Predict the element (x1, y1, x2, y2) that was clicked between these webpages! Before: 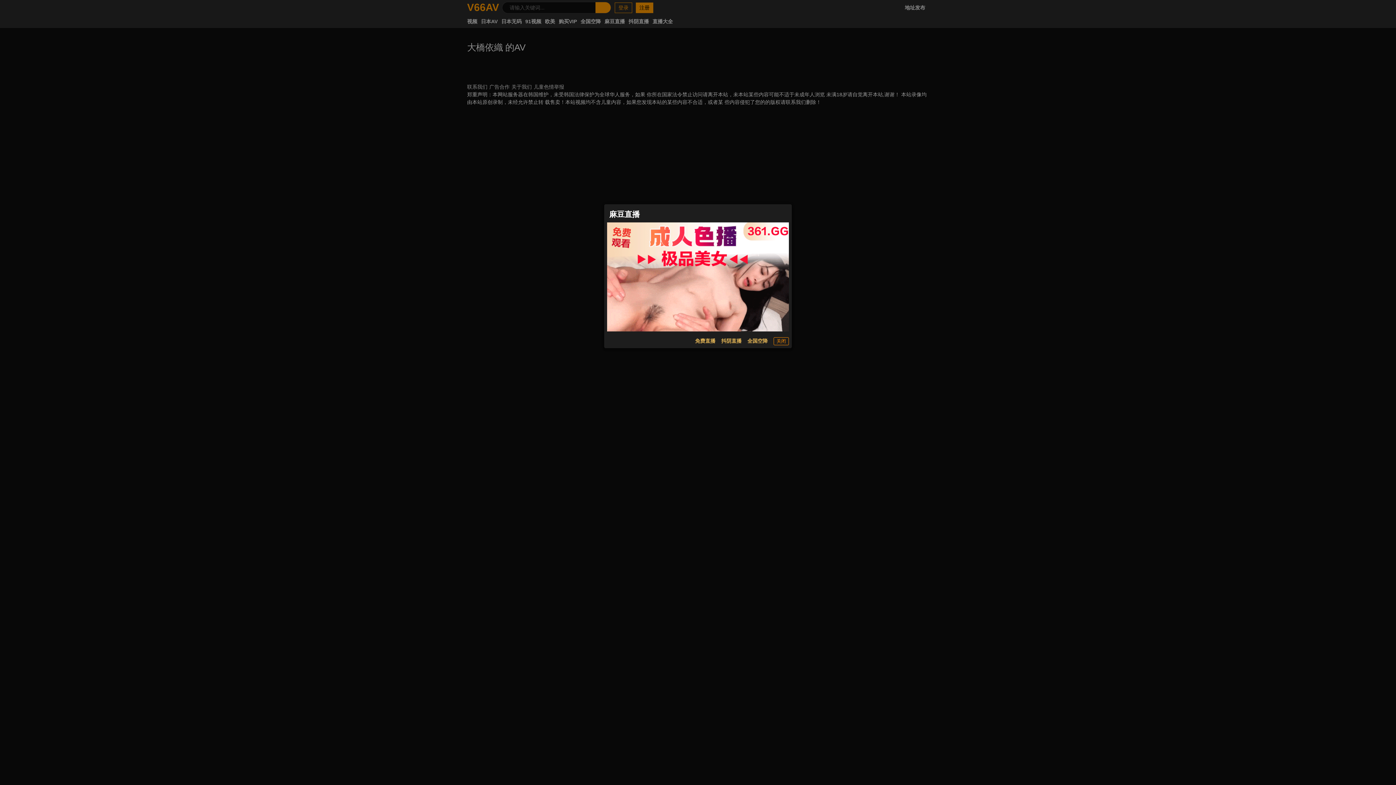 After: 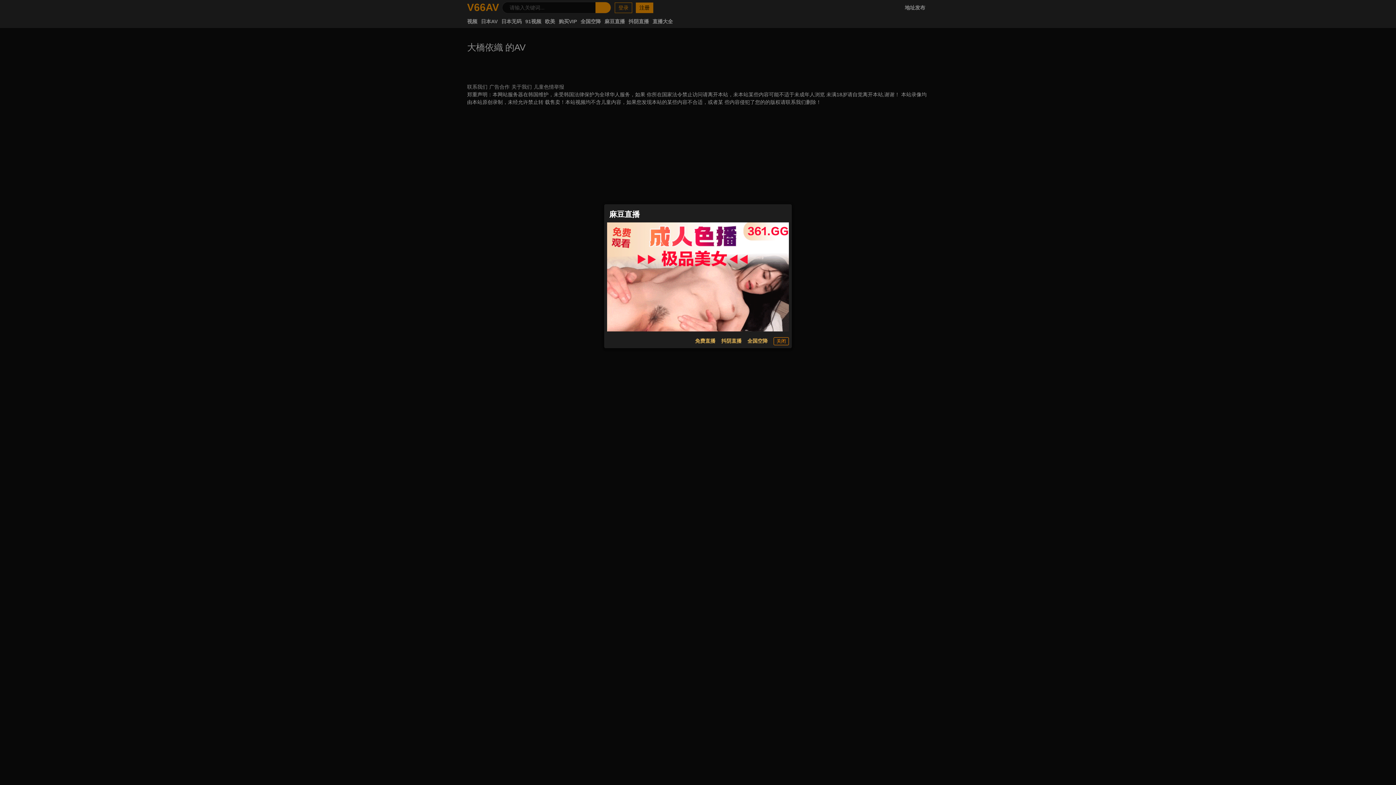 Action: bbox: (695, 337, 715, 345) label: 免费直播